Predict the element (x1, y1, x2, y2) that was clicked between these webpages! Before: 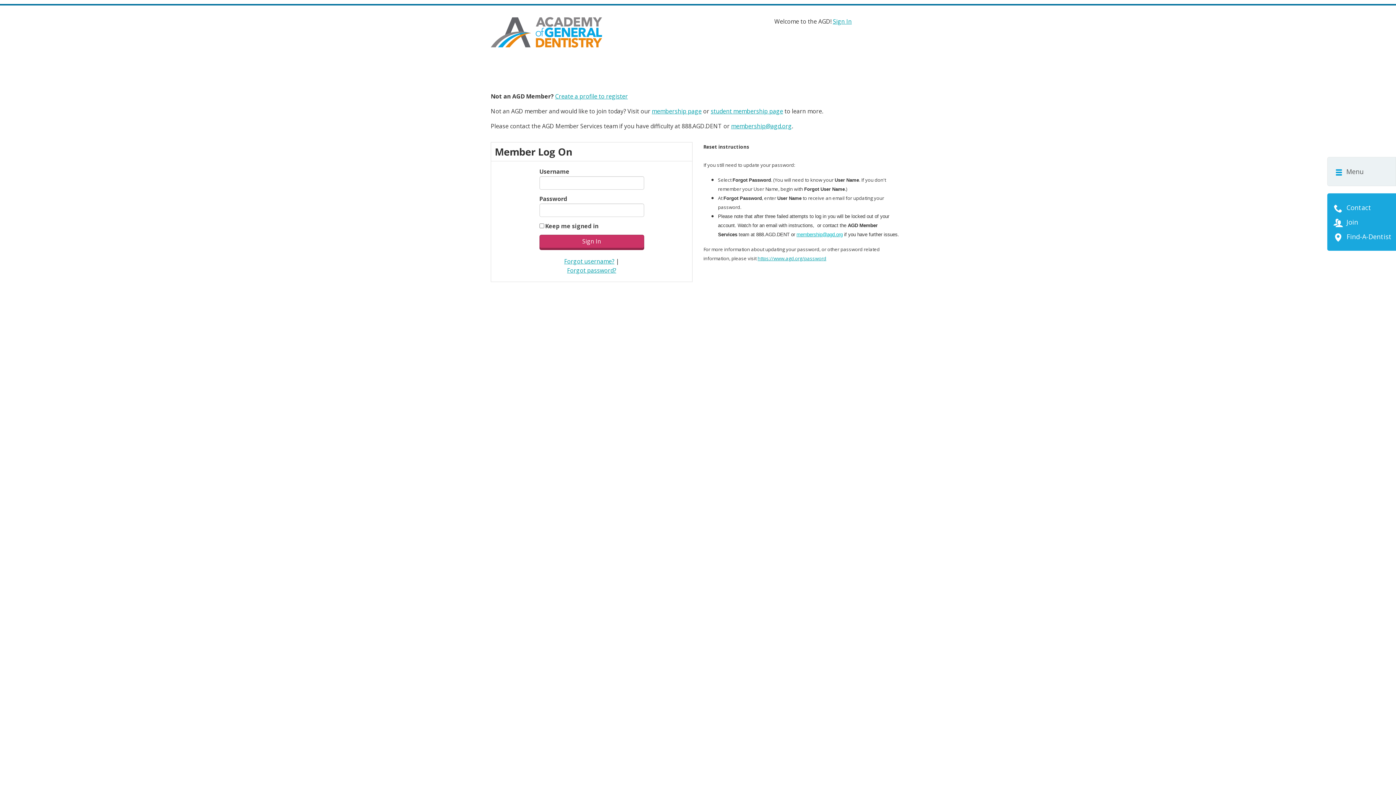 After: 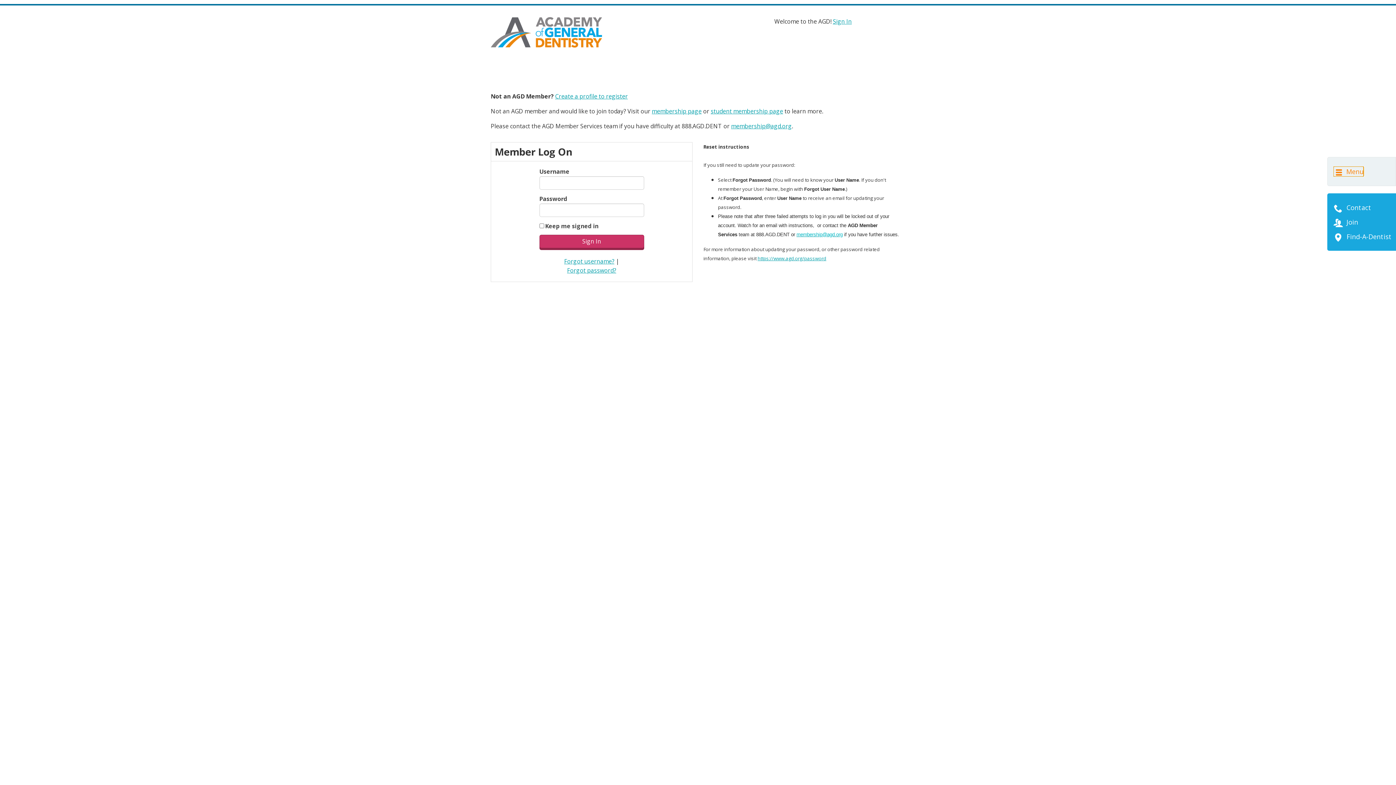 Action: bbox: (1333, 166, 1364, 176) label:  Menu